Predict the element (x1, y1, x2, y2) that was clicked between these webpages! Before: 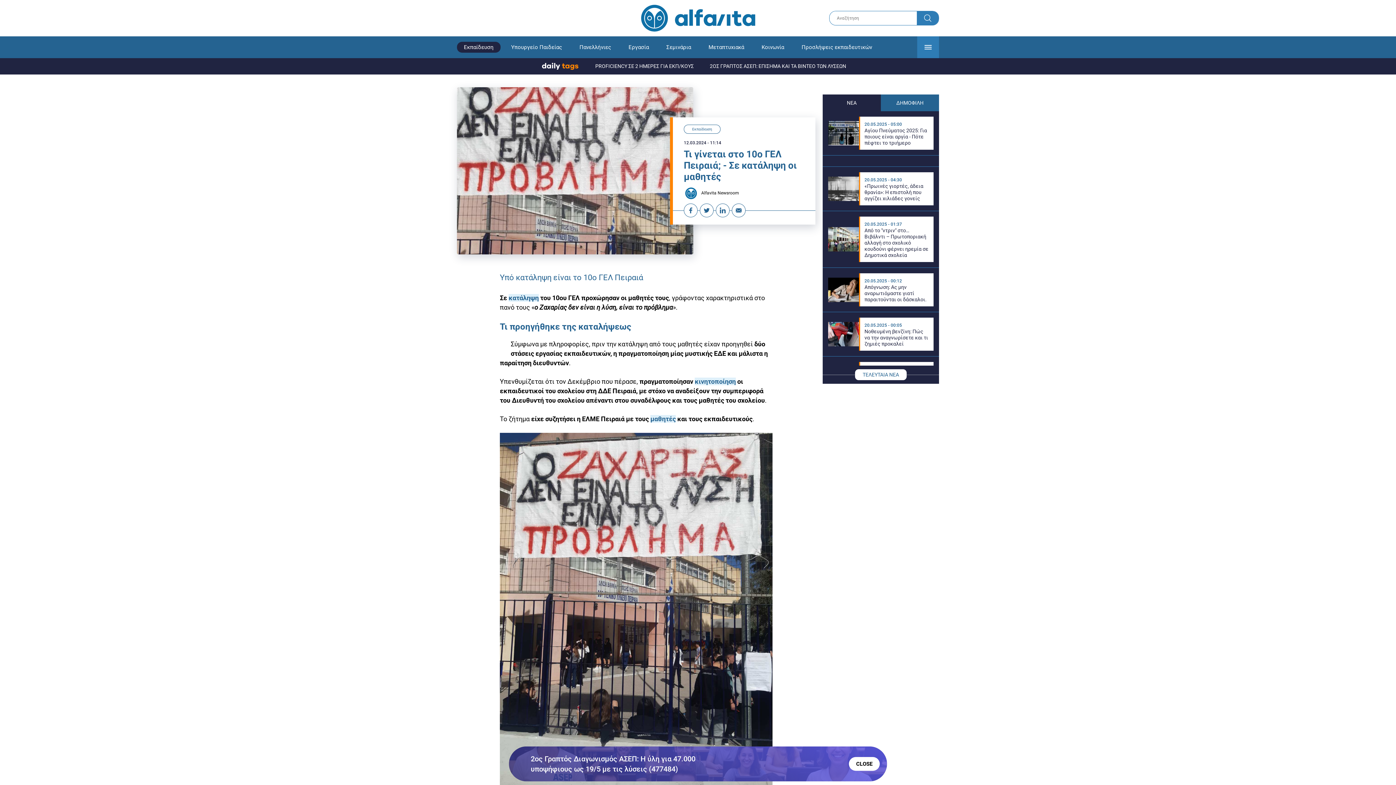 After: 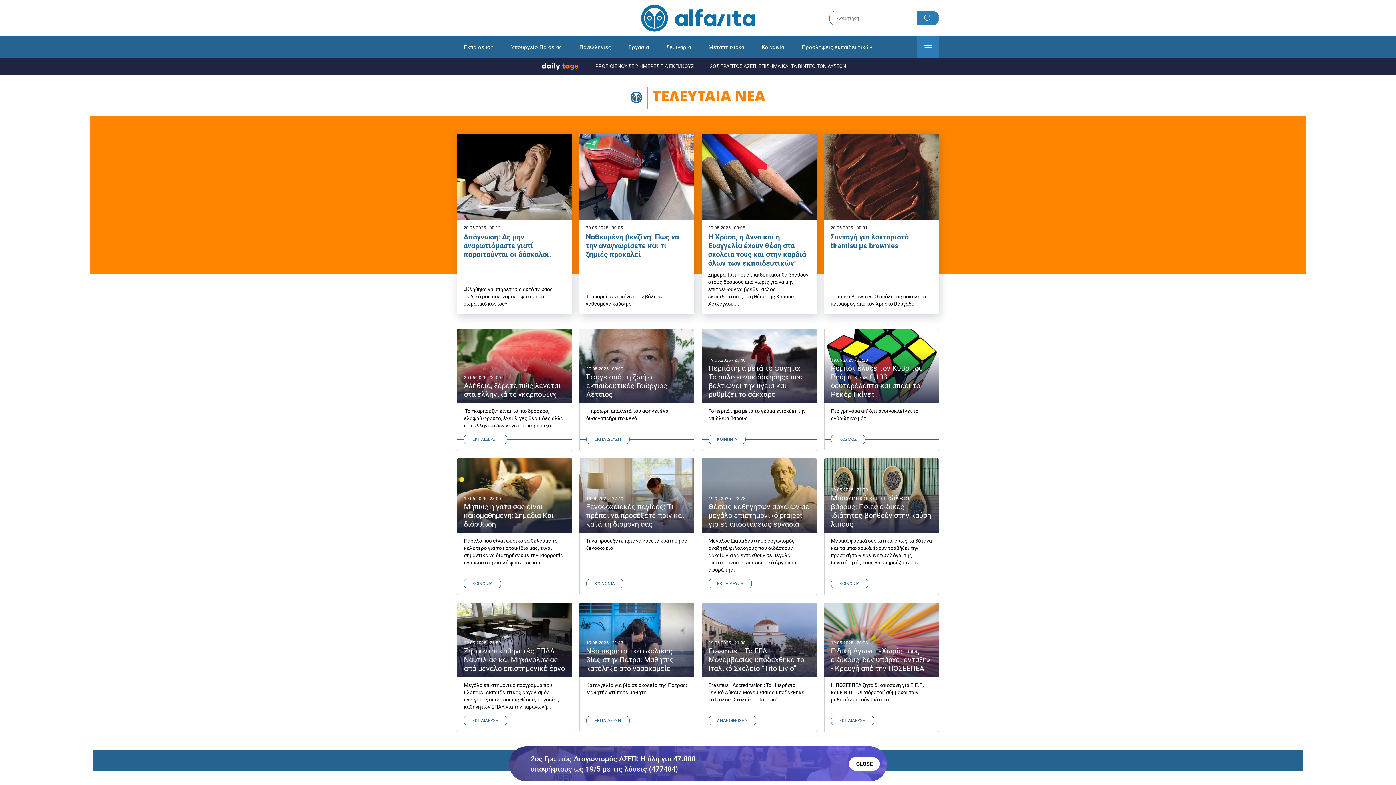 Action: bbox: (855, 369, 906, 380) label: ΤΕΛΕΥΤΑΙΑ ΝΕΑ